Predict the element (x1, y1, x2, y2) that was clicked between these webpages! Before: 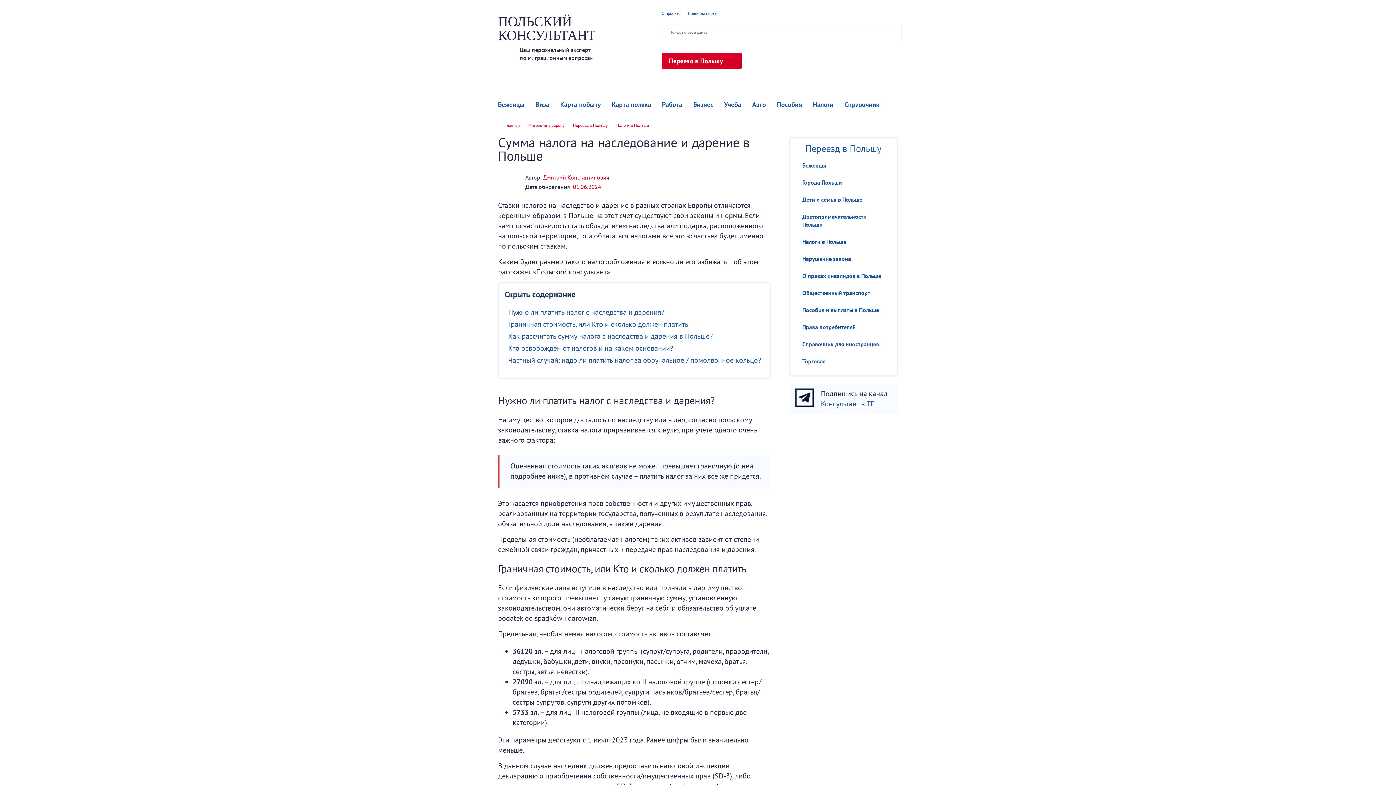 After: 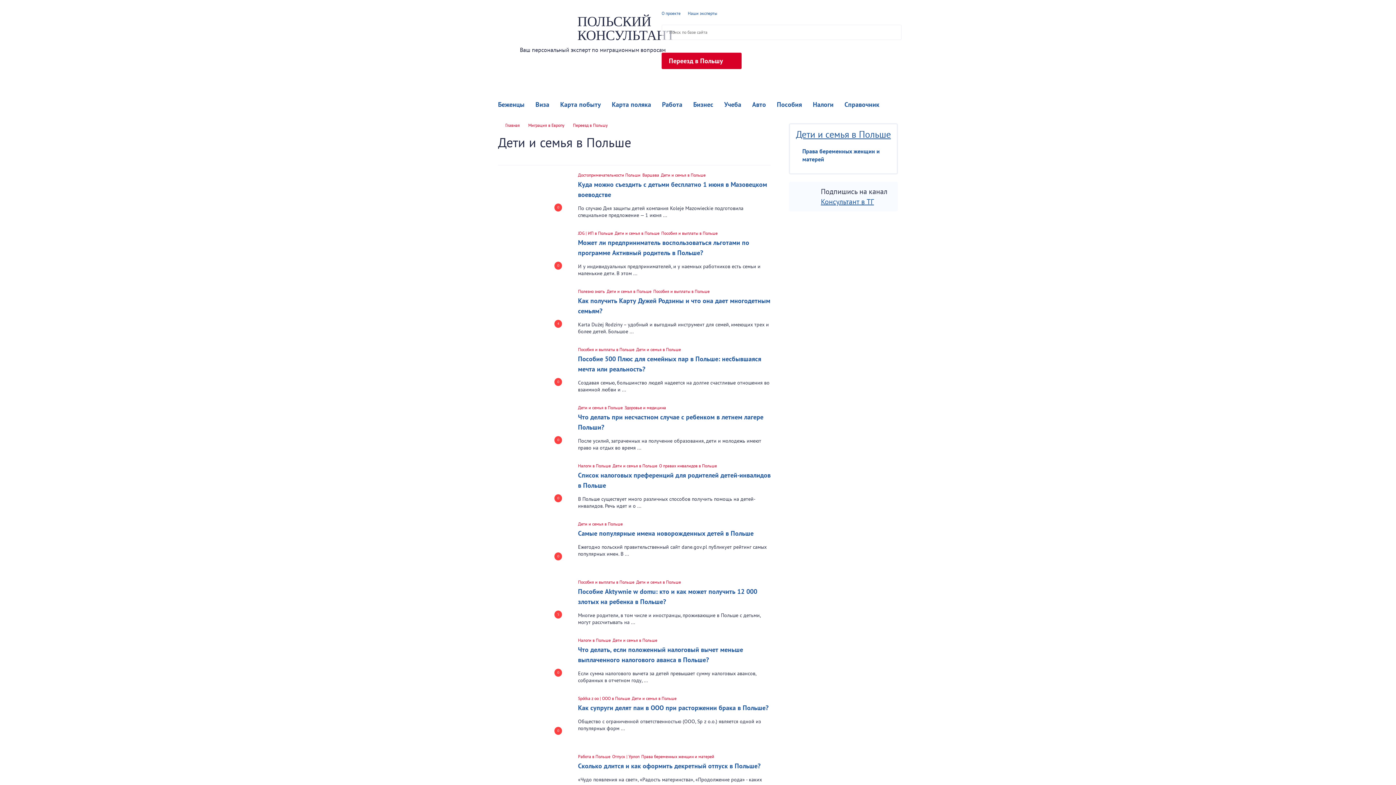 Action: label: Дети и семья в Польше bbox: (795, 193, 891, 206)